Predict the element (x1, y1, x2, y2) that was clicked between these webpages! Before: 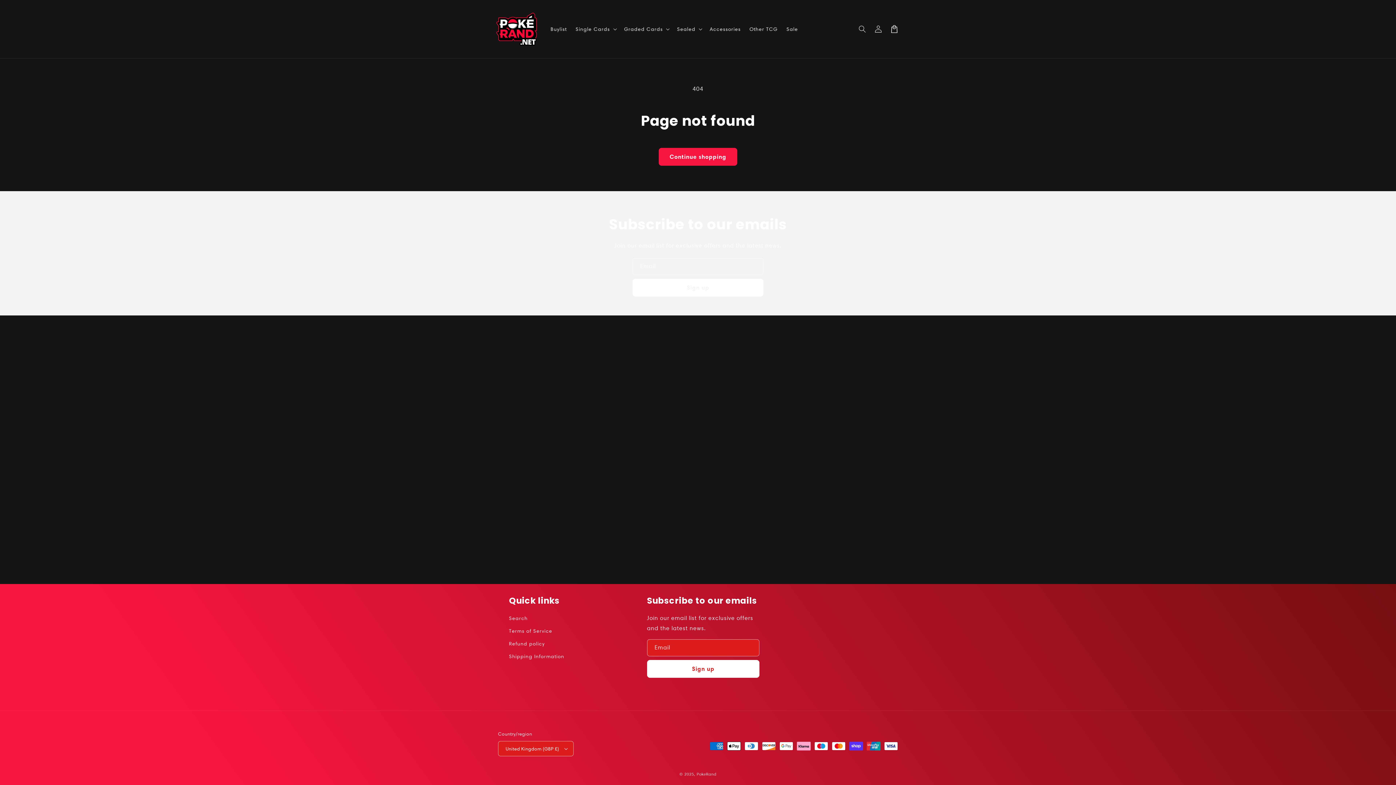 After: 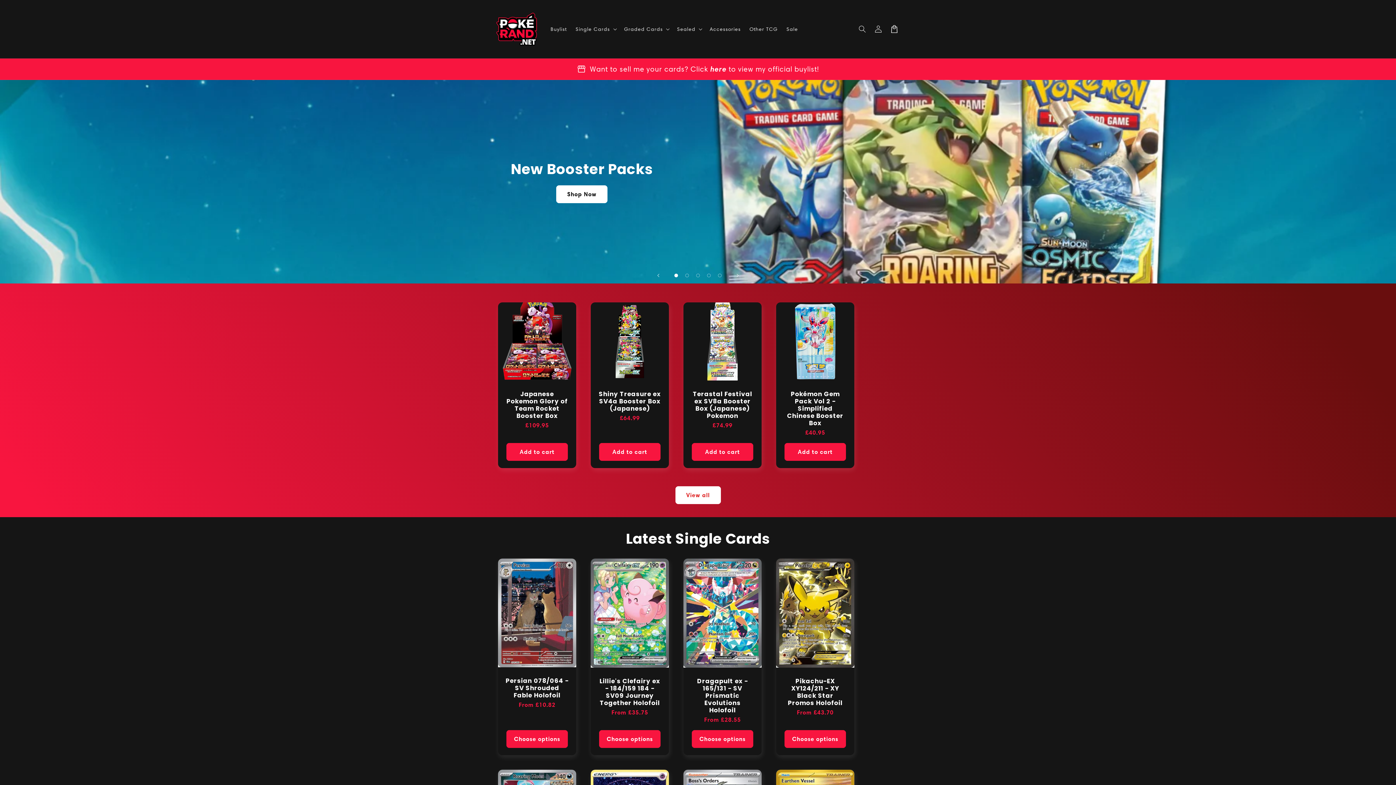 Action: bbox: (495, 7, 539, 50)